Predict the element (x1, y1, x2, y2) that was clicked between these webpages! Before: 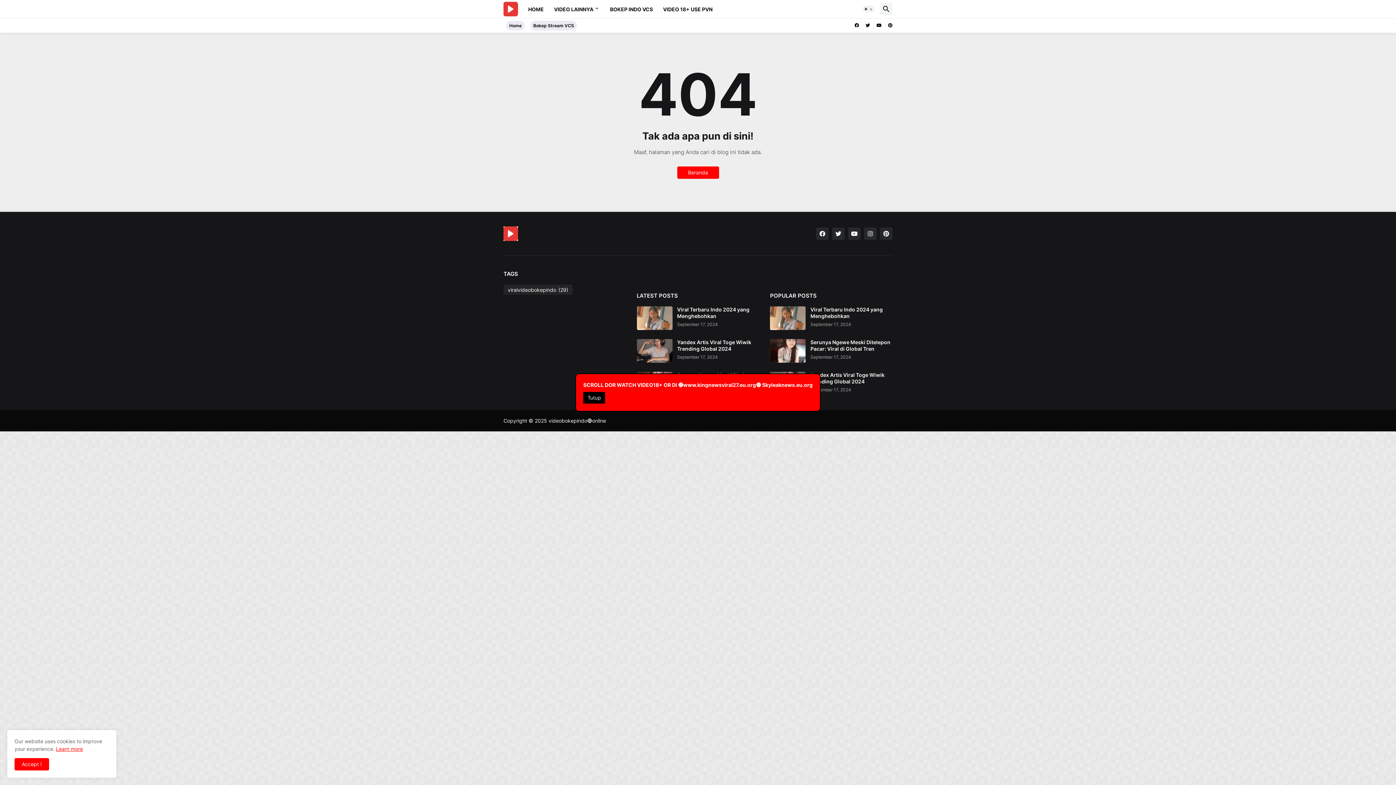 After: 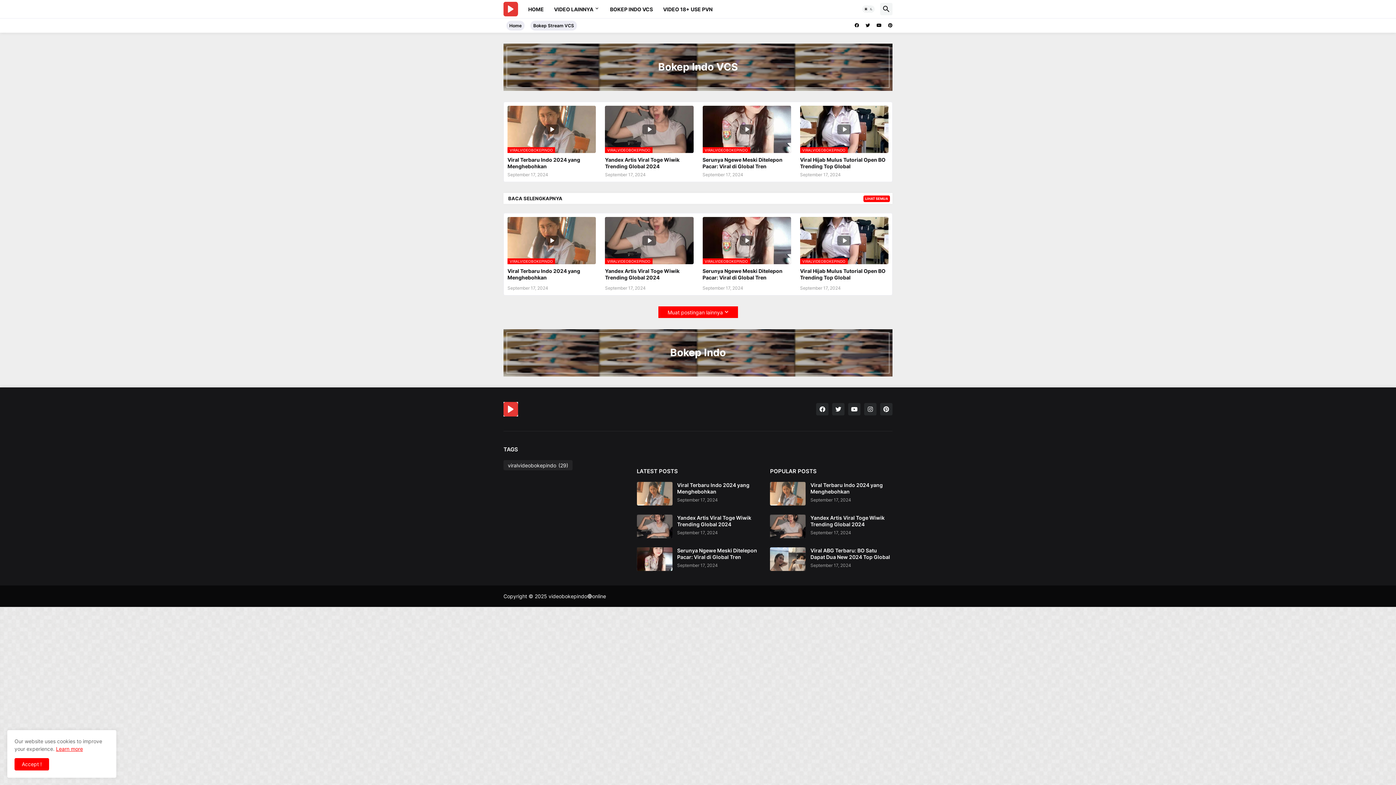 Action: bbox: (677, 166, 719, 178) label: Beranda